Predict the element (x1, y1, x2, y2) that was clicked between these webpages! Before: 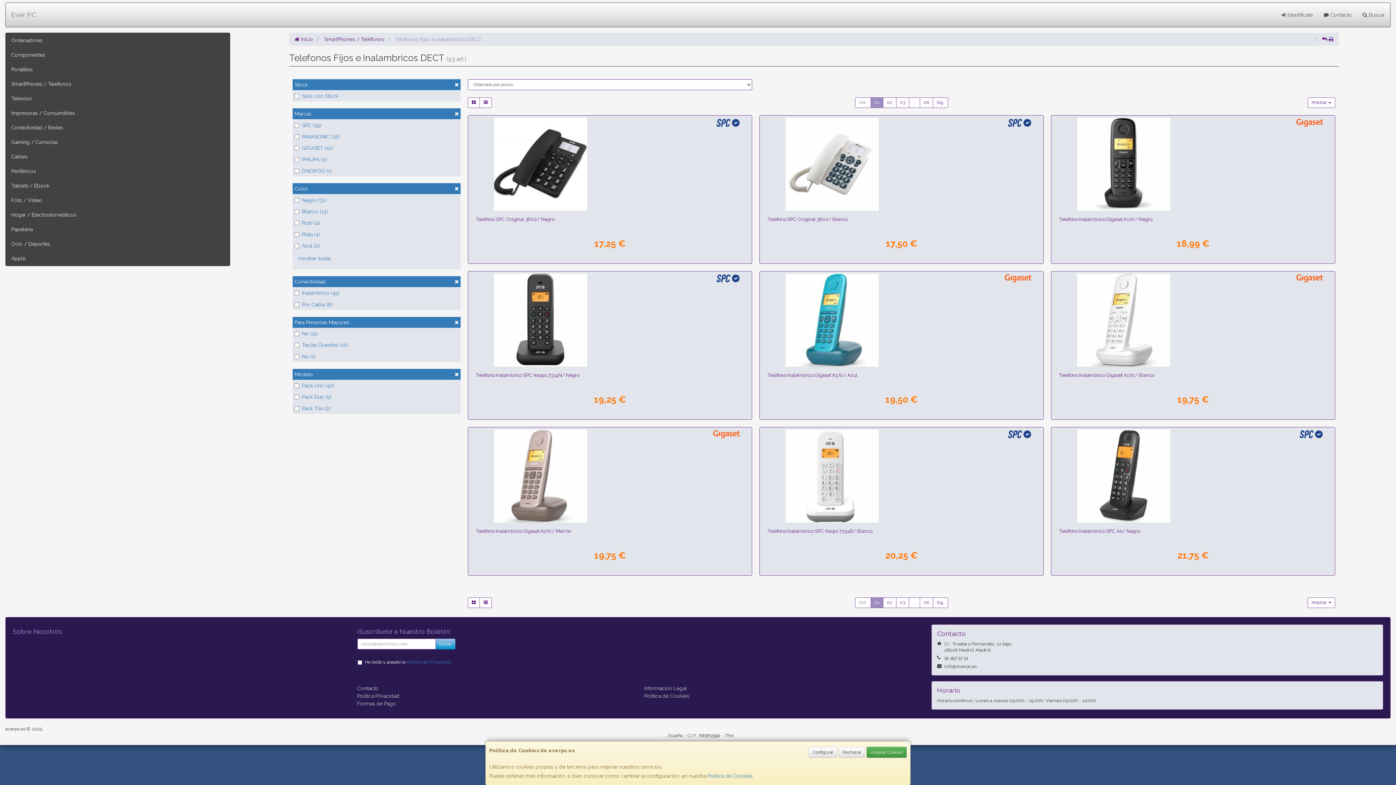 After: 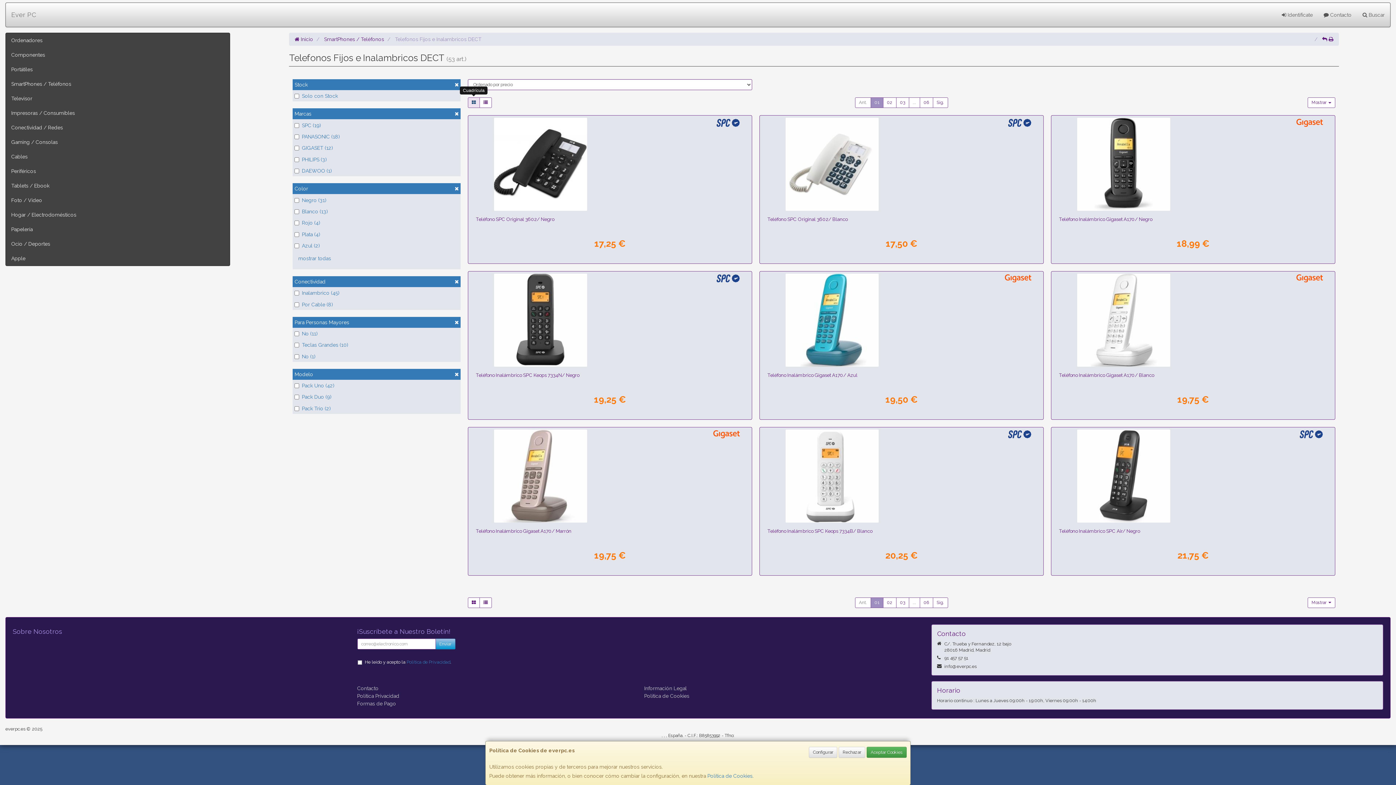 Action: bbox: (467, 97, 479, 108)